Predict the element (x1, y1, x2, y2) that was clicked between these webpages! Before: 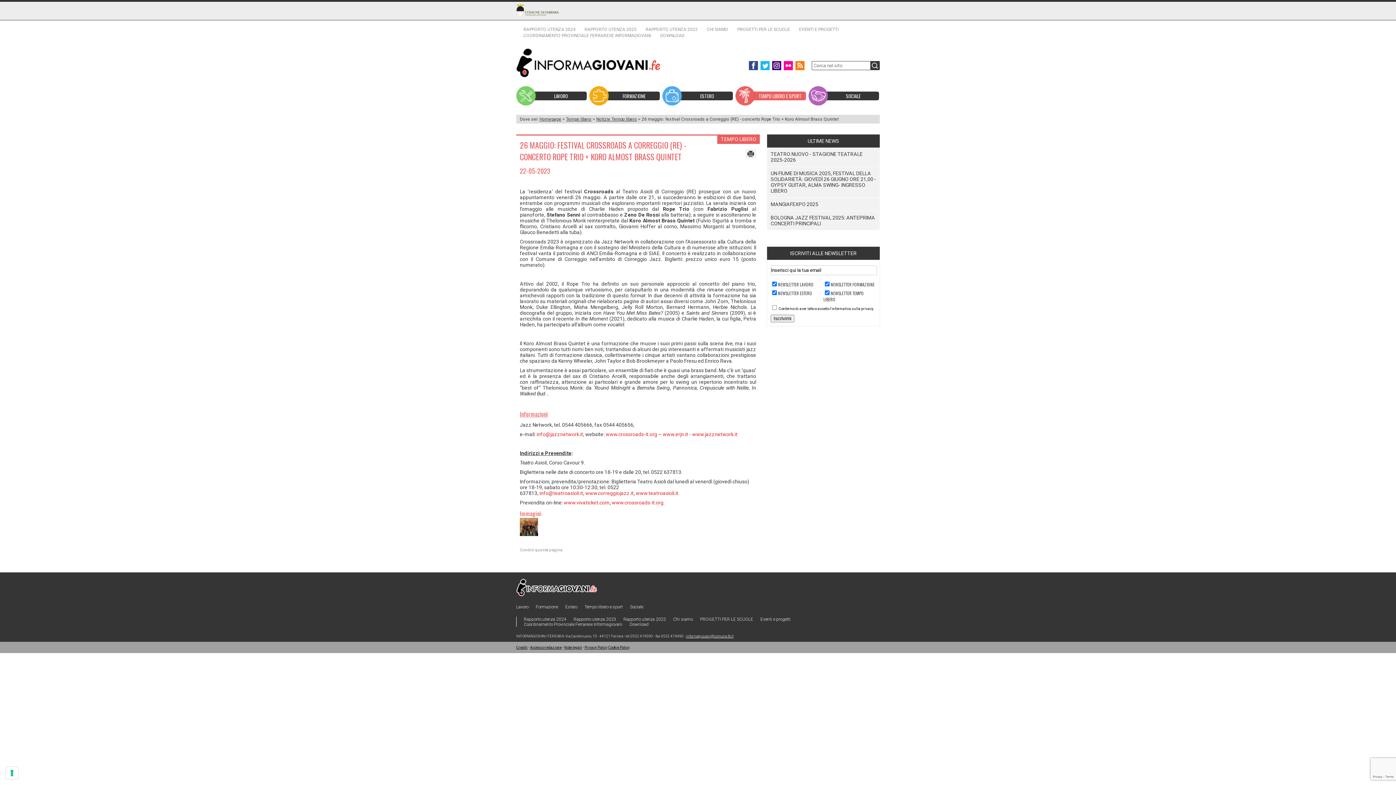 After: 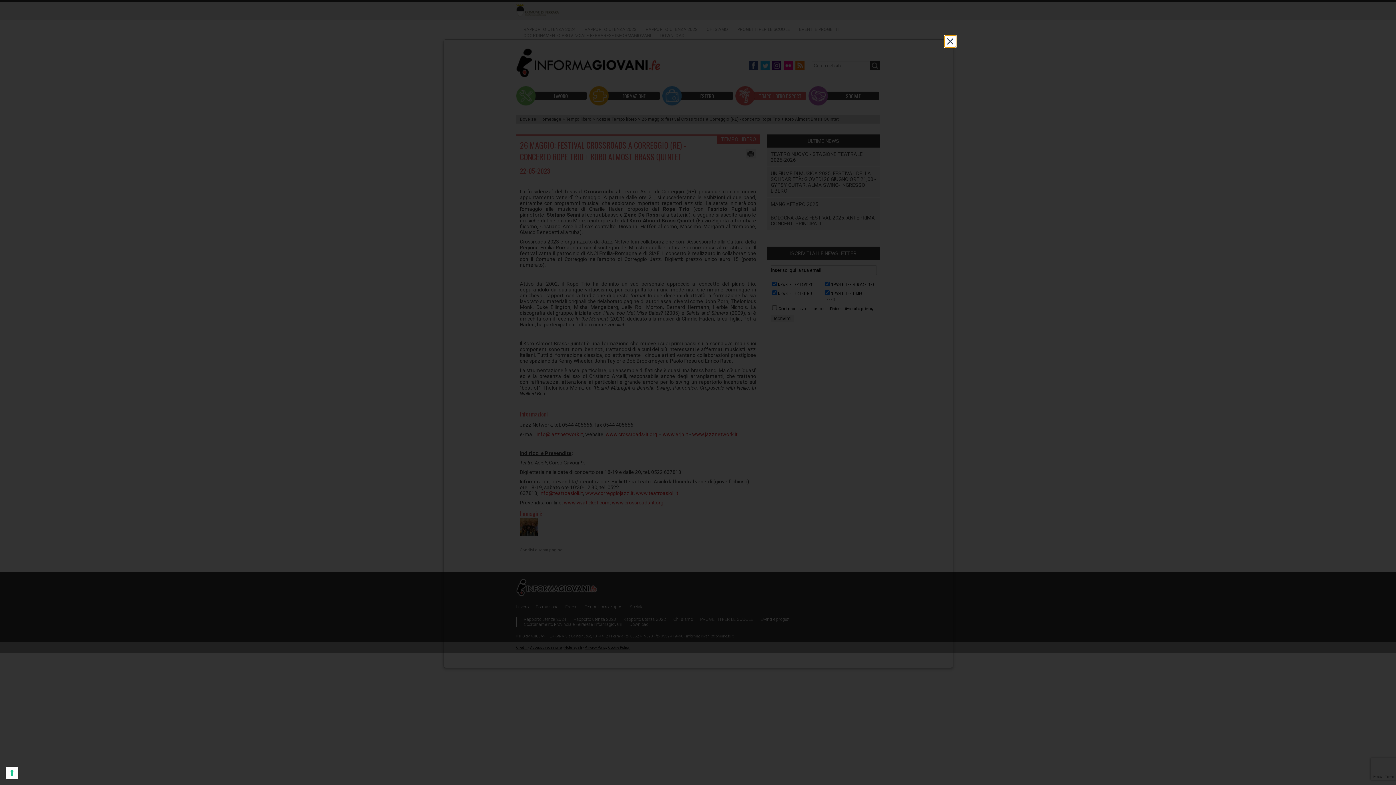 Action: label: Cookie Policy bbox: (608, 645, 629, 649)